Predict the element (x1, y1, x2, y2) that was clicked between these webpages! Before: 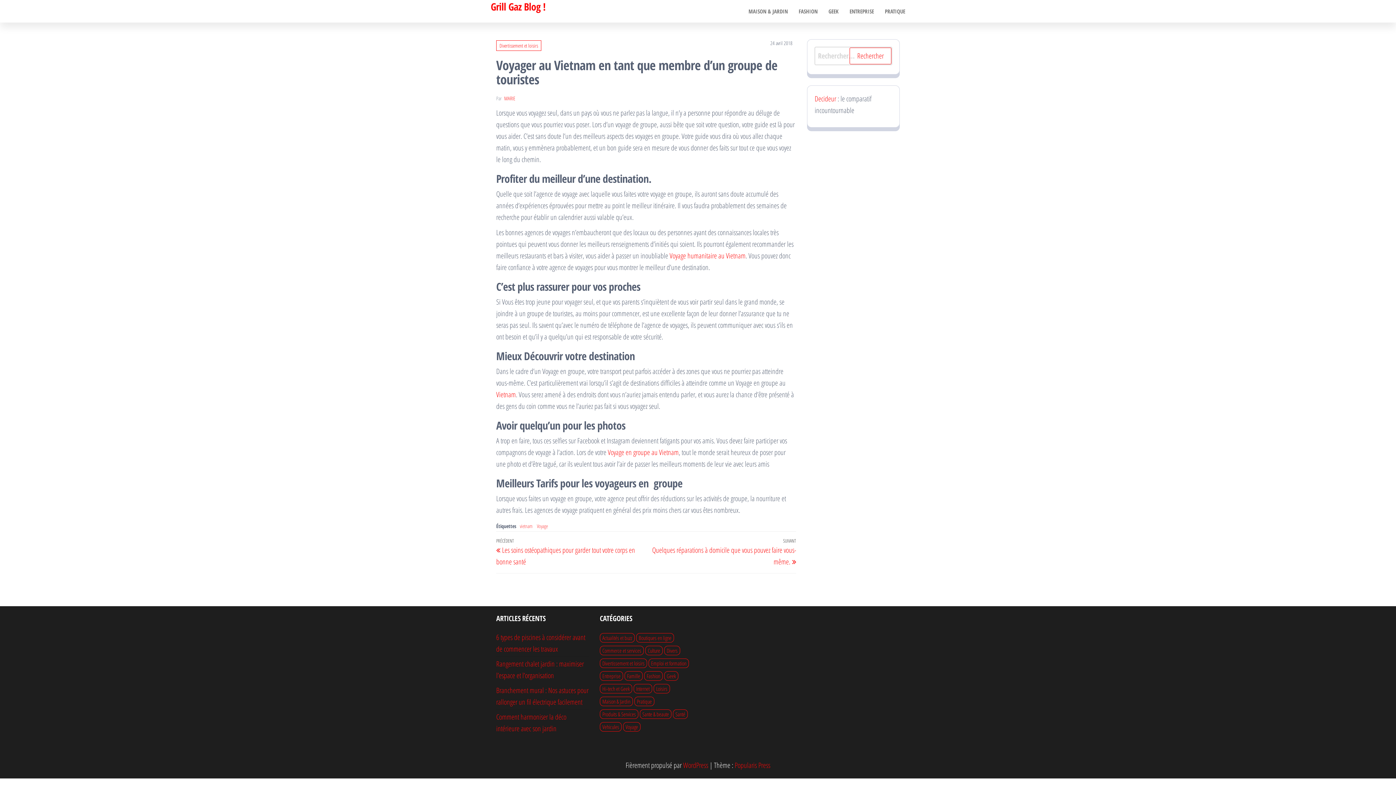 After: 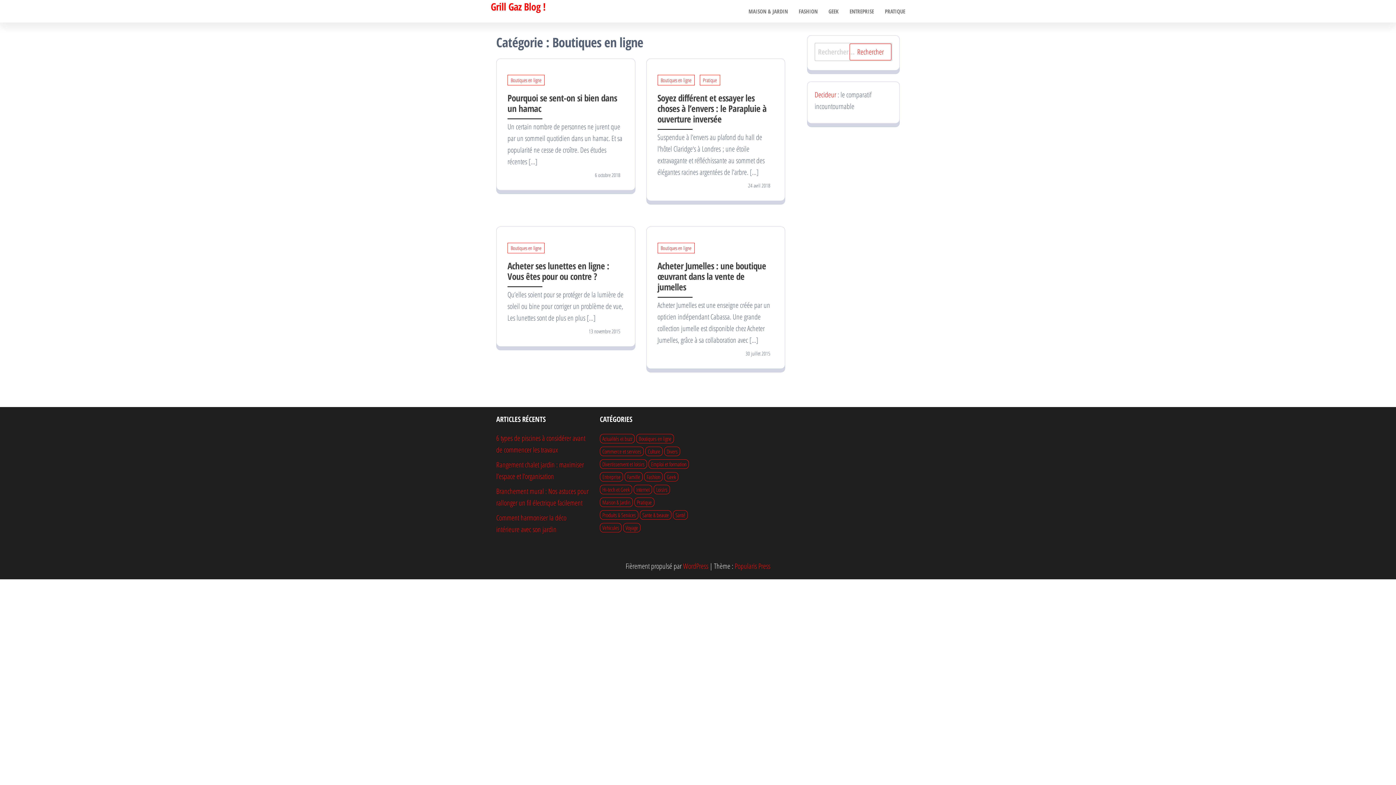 Action: bbox: (636, 633, 674, 642) label: Boutiques en ligne (4 éléments)